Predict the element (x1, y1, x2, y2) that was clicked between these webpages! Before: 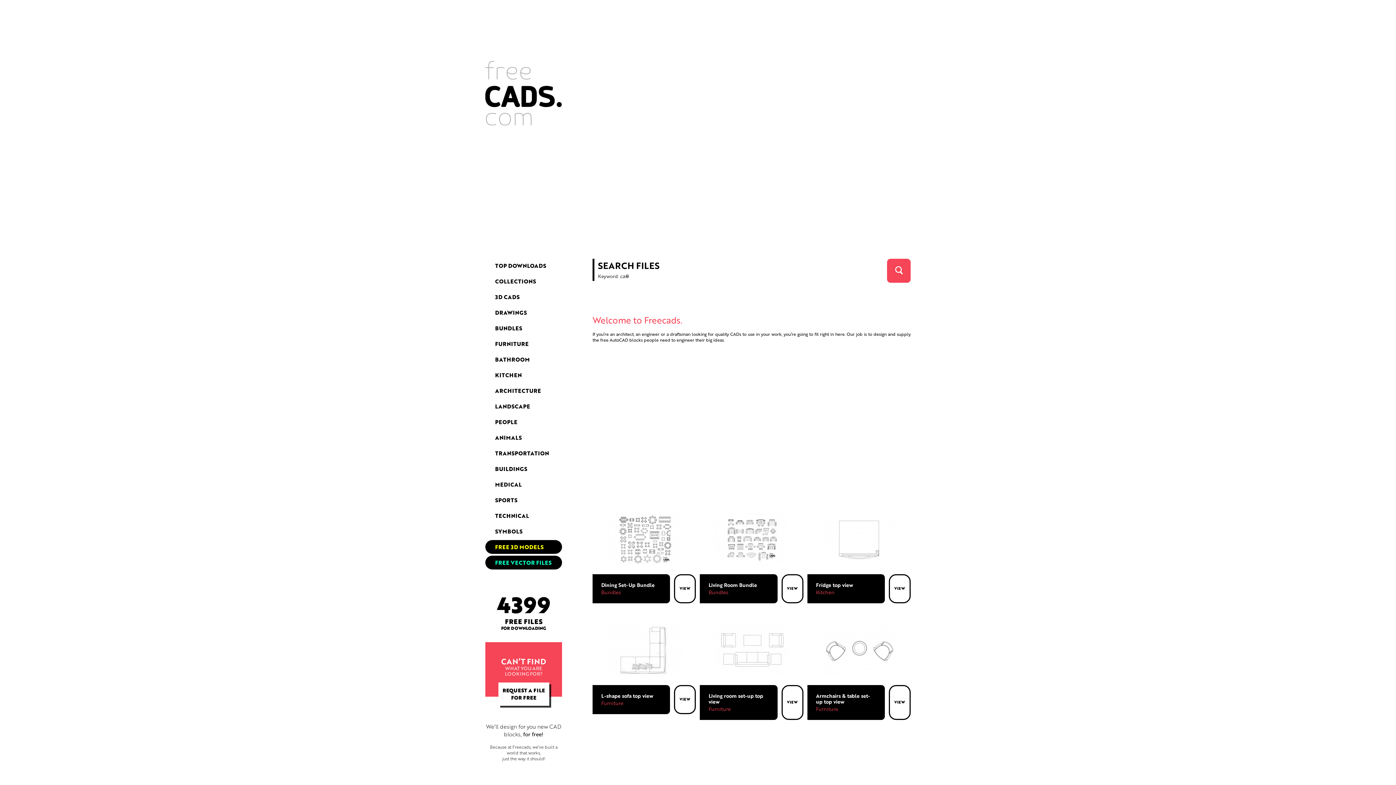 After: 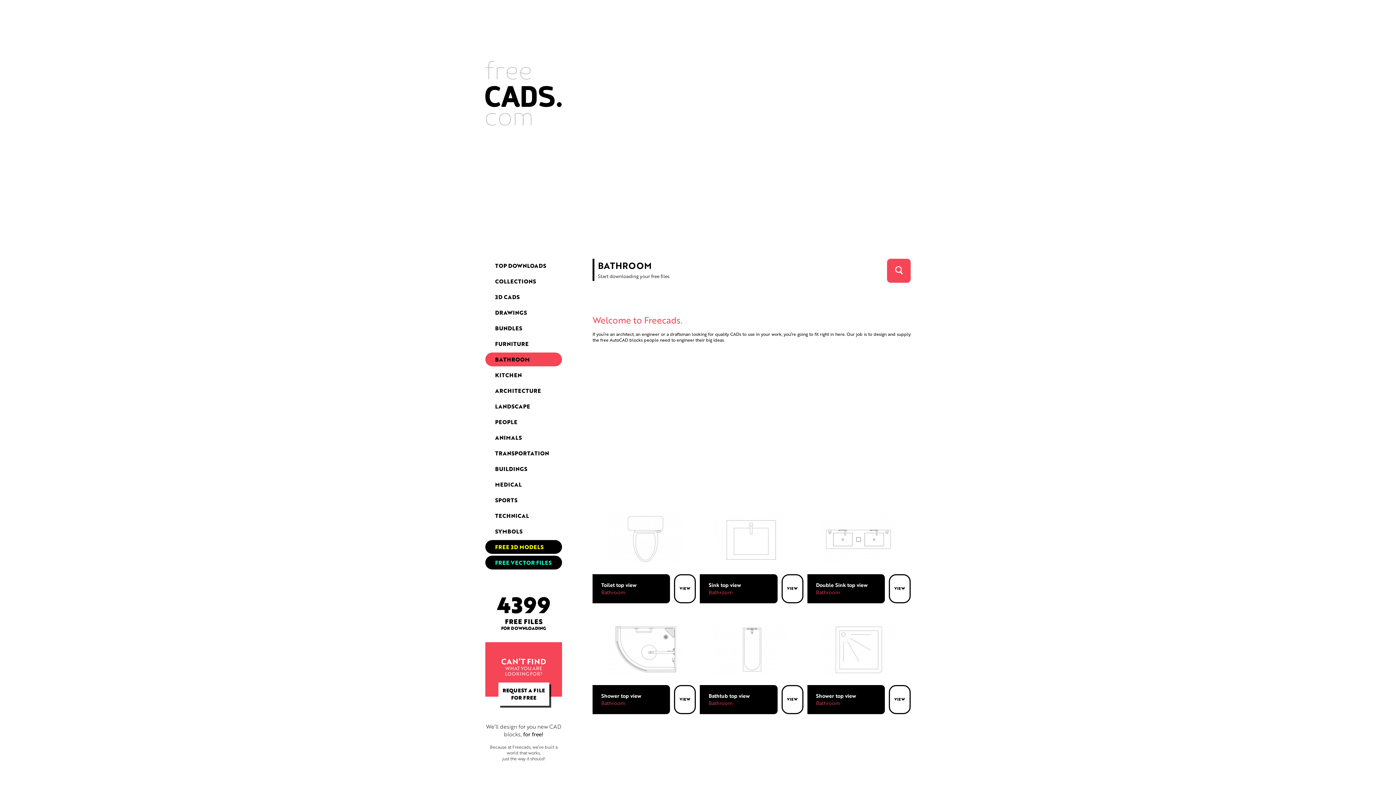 Action: bbox: (485, 352, 562, 366) label: BATHROOM